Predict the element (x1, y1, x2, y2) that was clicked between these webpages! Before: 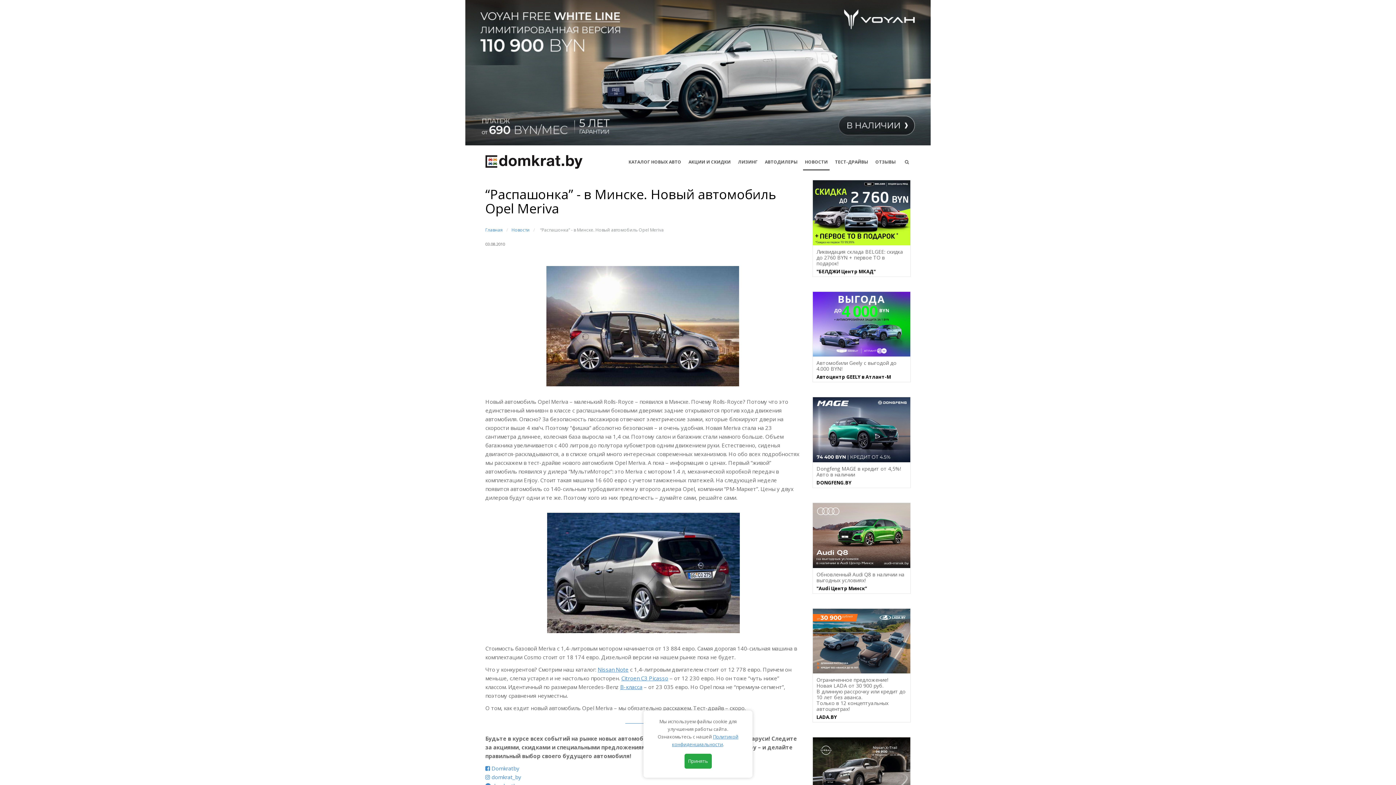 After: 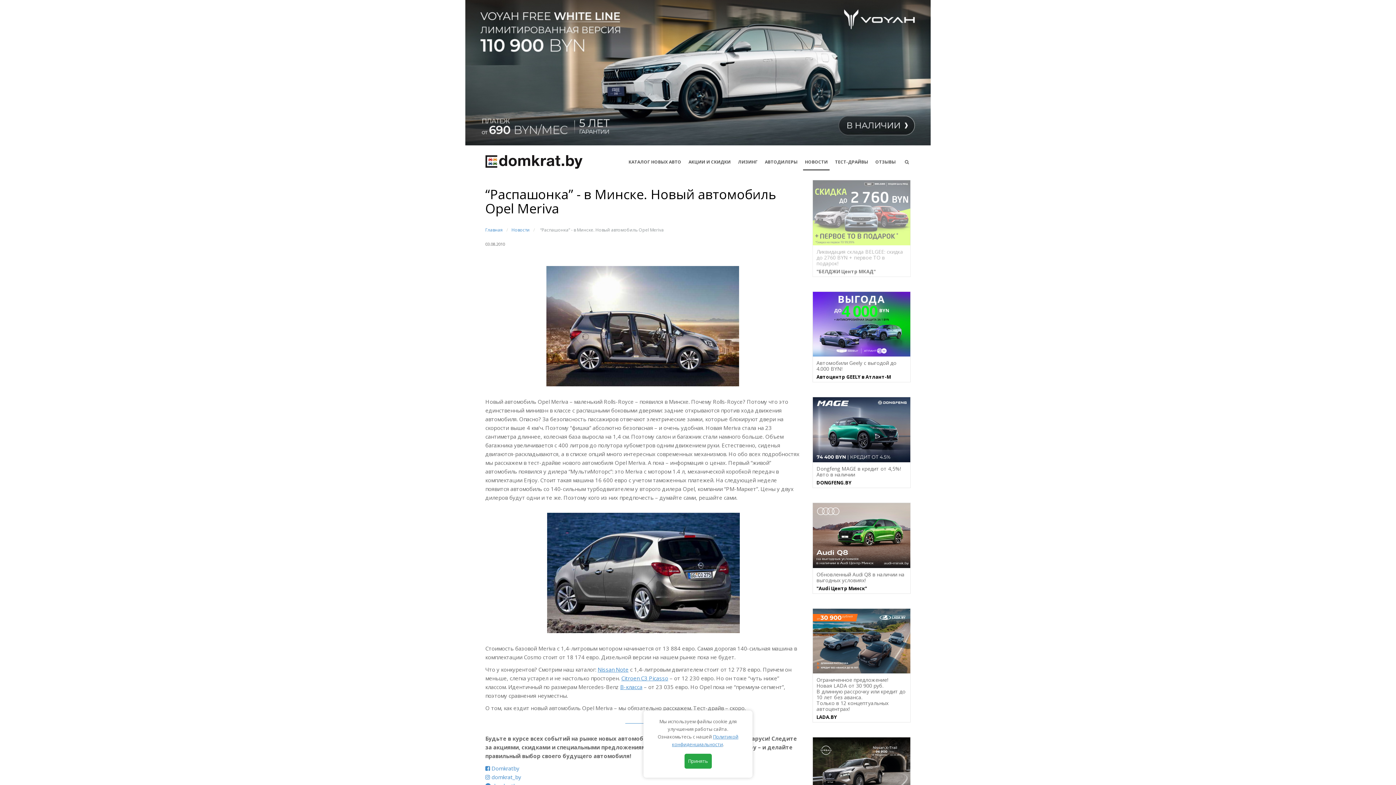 Action: bbox: (807, 180, 916, 284) label: Ликвидация склада BELGEE: скидка до 2760 BYN + первое ТО в подарок!
"БЕЛДЖИ Центр МКАД"